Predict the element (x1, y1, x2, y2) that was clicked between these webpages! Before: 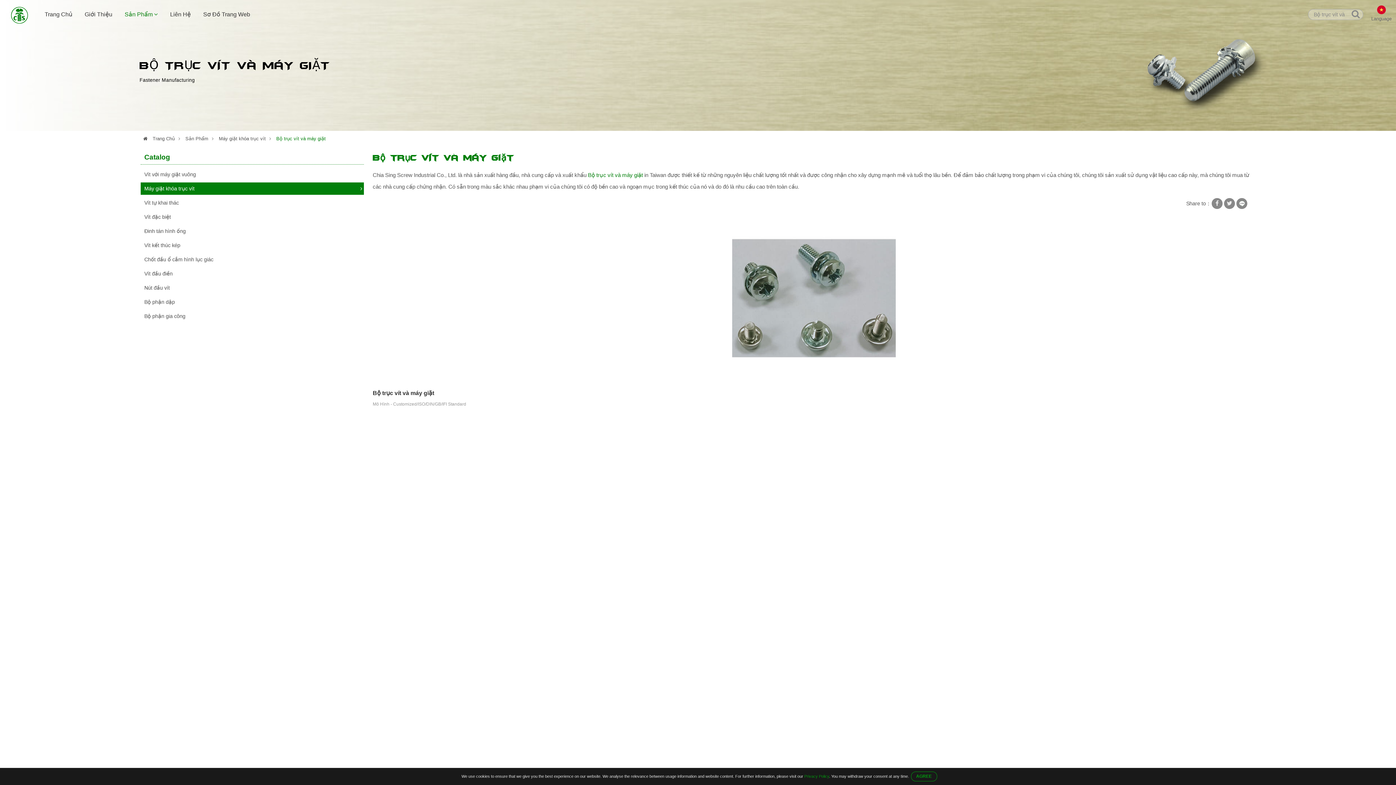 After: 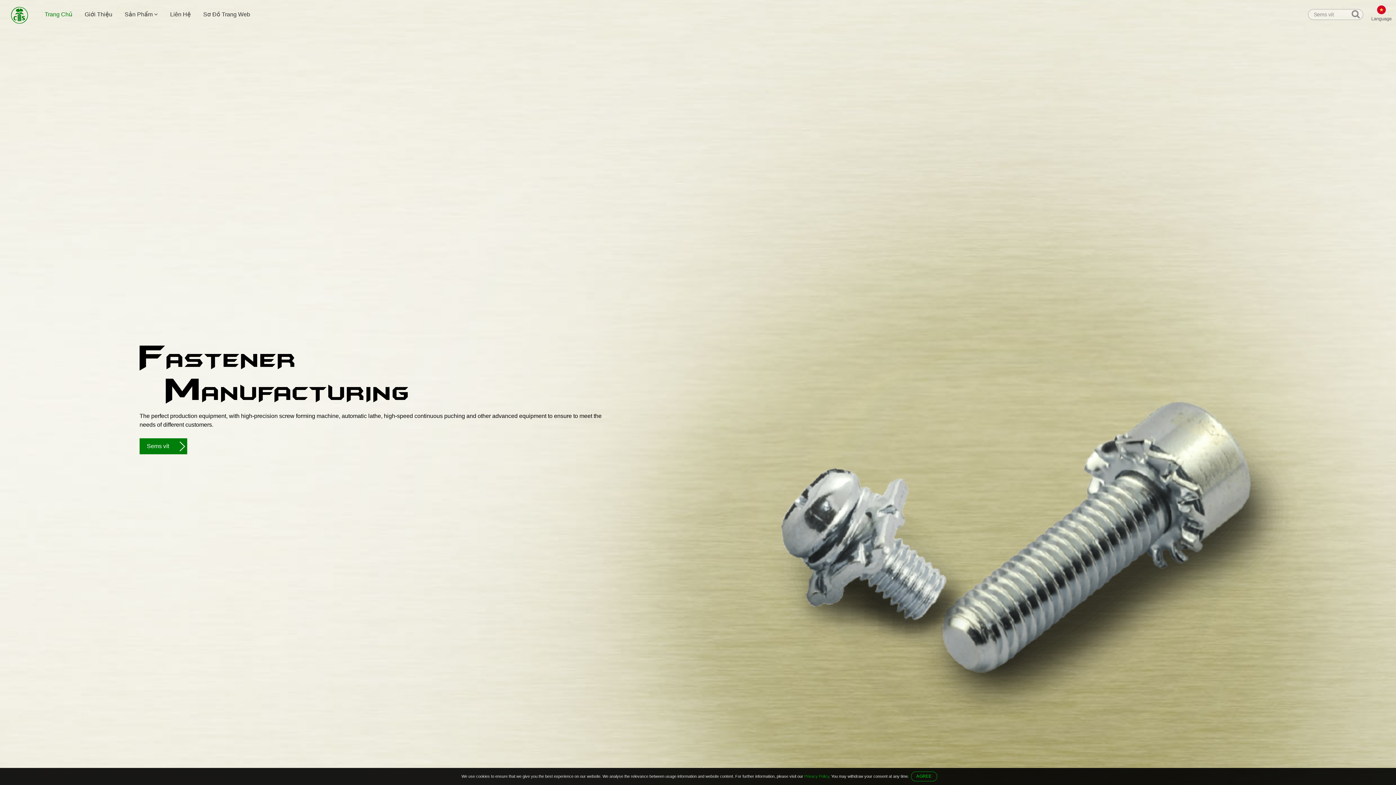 Action: label: Trang Chủ bbox: (44, 7, 72, 21)